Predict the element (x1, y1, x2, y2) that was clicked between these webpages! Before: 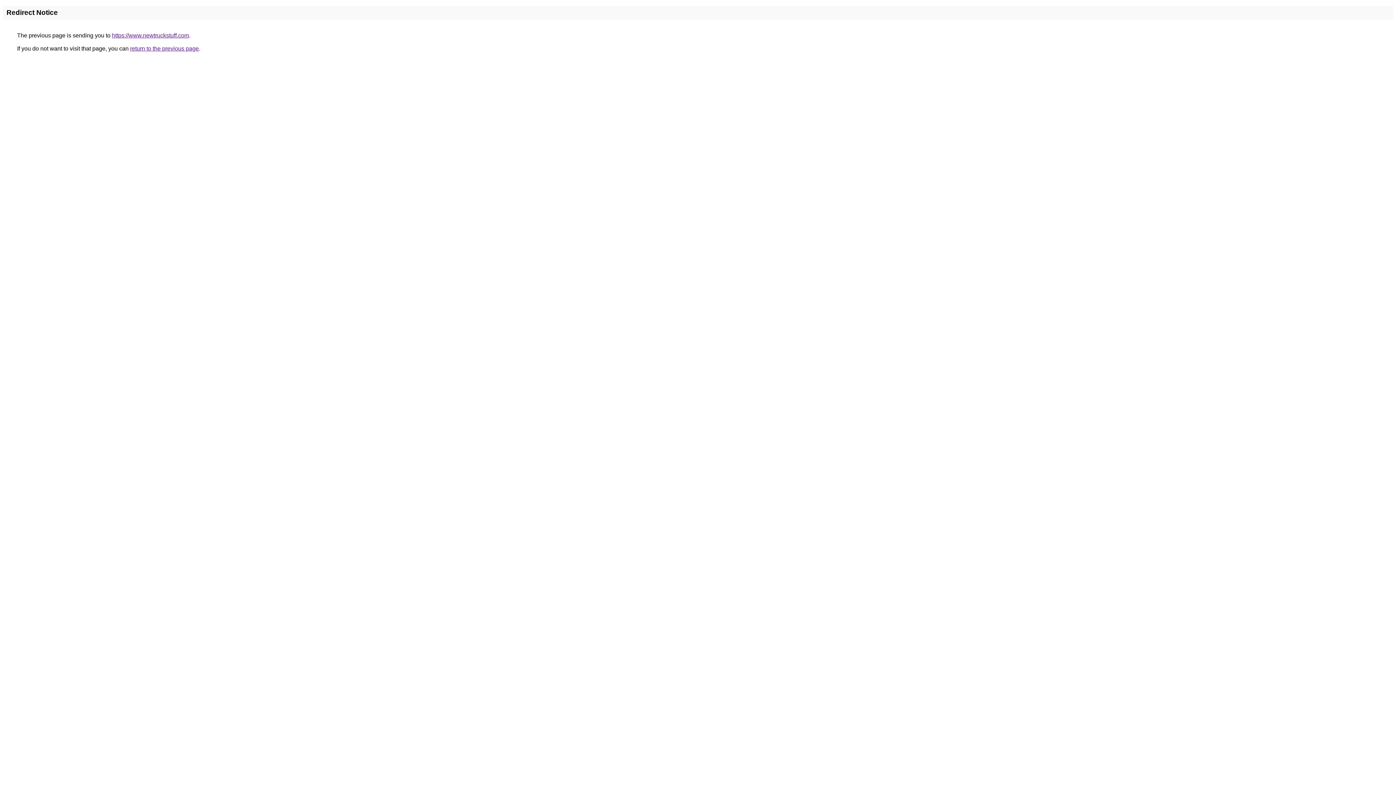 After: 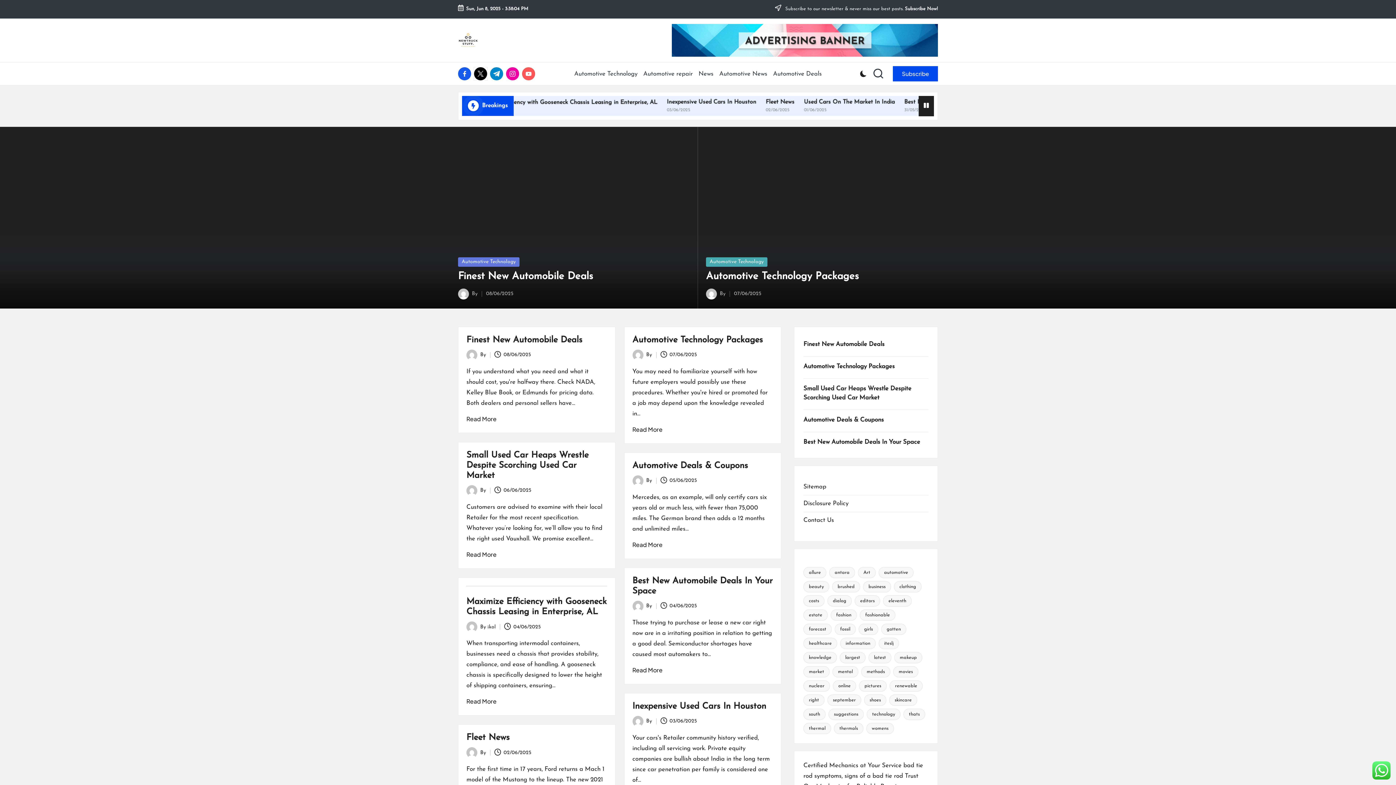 Action: label: https://www.newtruckstuff.com bbox: (112, 32, 189, 38)